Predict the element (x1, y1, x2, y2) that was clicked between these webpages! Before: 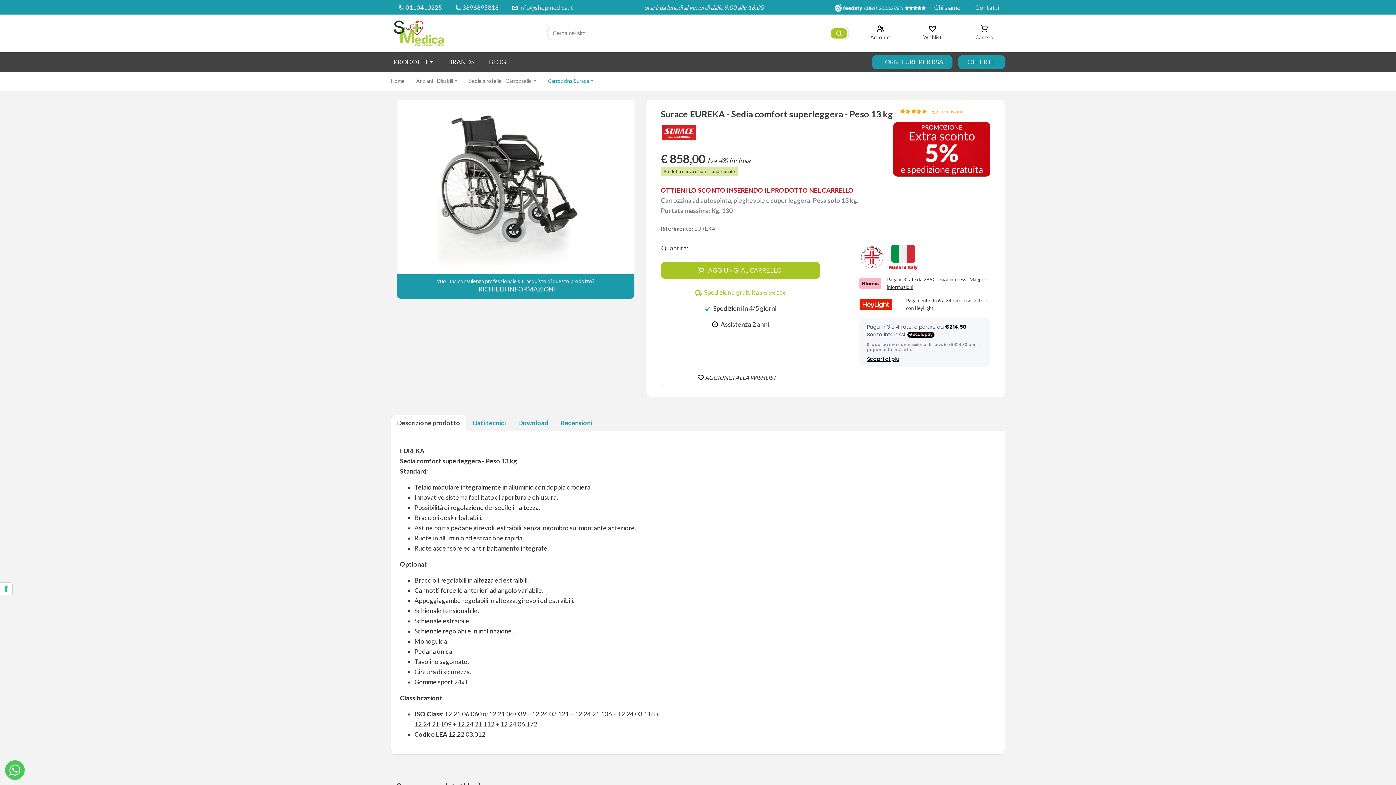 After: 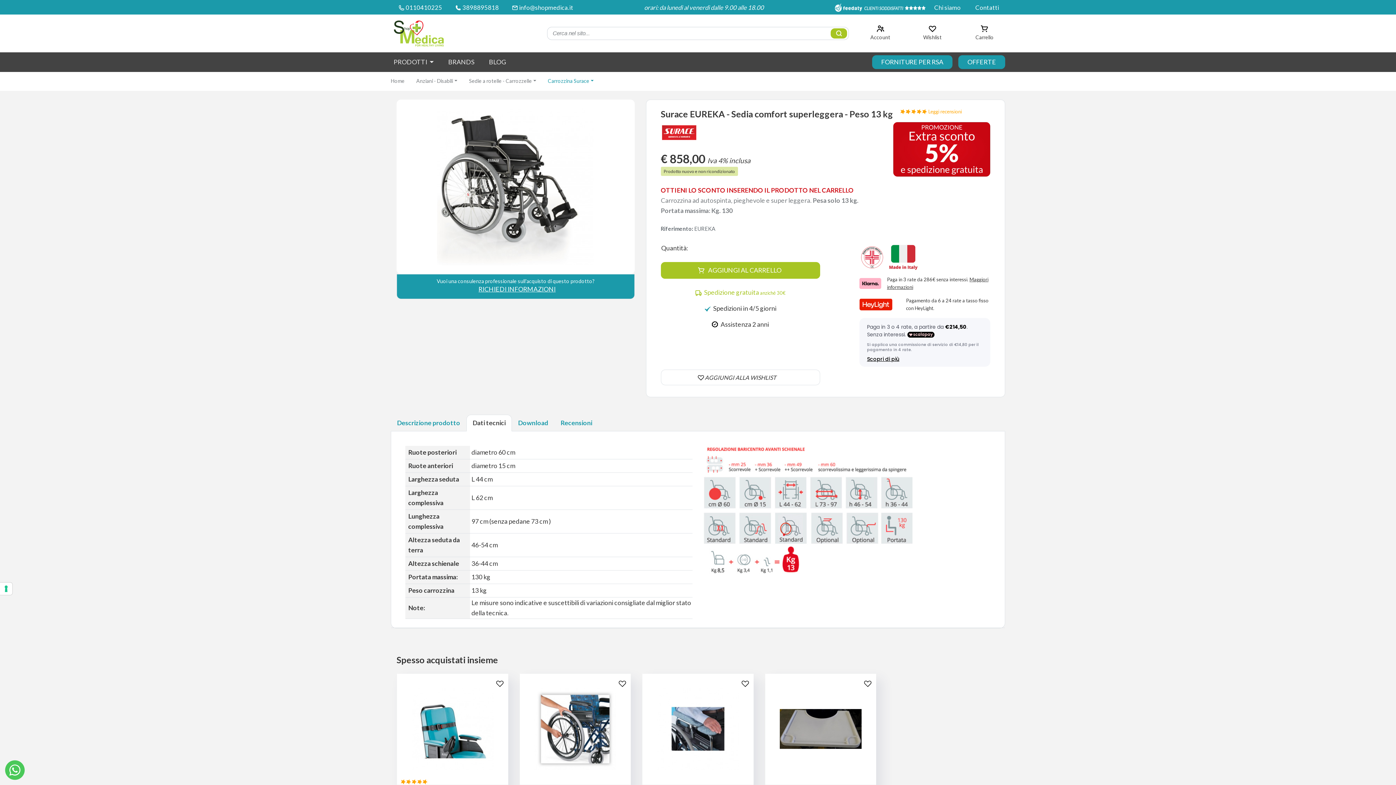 Action: bbox: (466, 414, 512, 431) label: Dati tecnici